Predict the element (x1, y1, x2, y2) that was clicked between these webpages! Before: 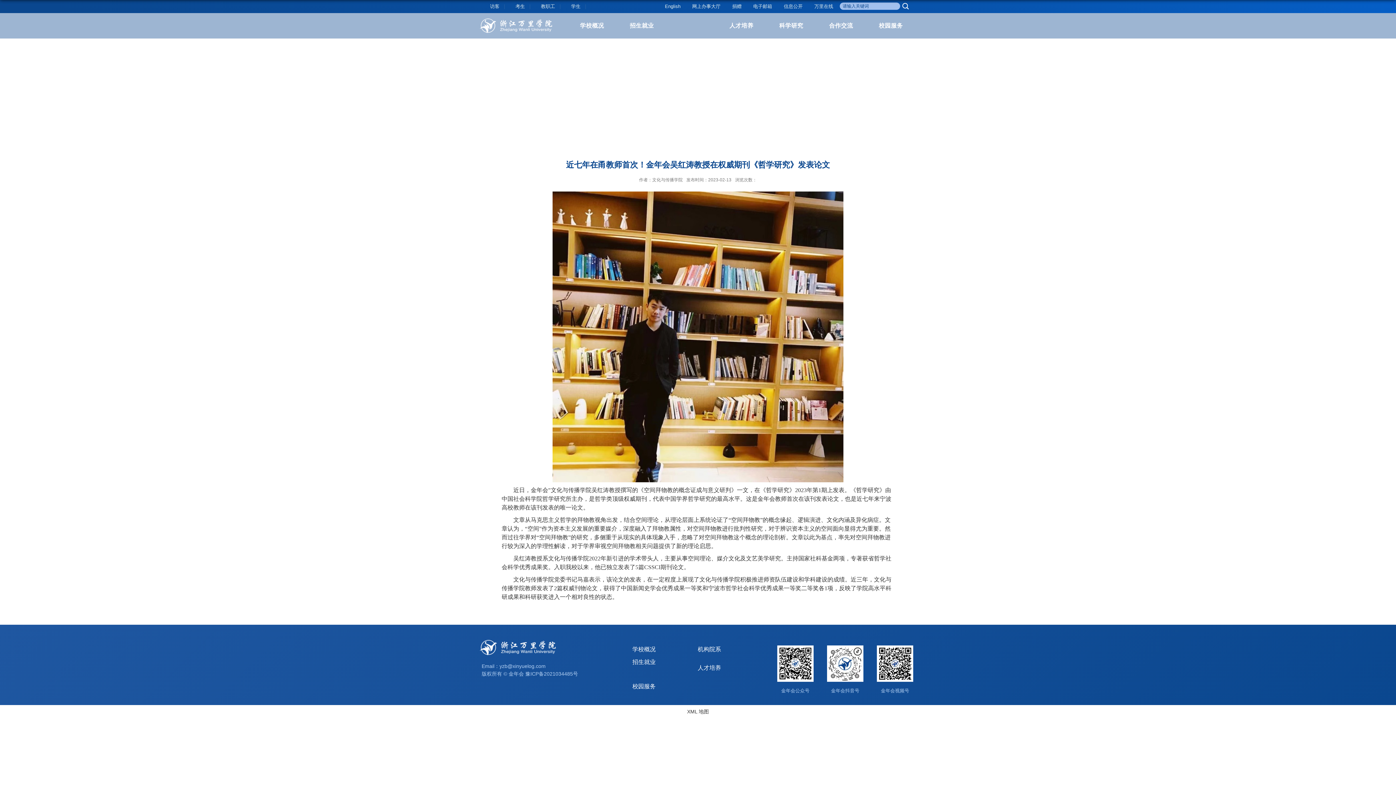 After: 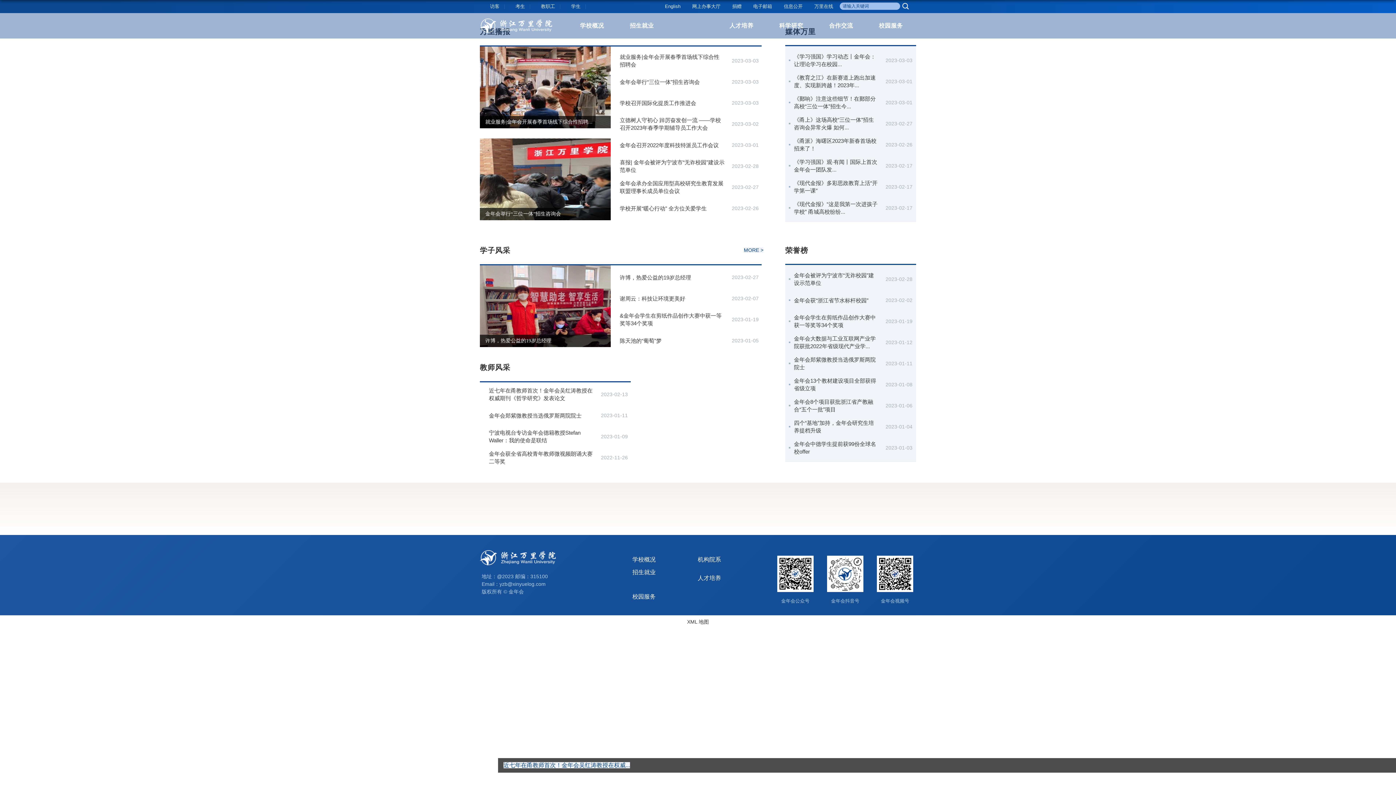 Action: bbox: (480, 18, 567, 33)